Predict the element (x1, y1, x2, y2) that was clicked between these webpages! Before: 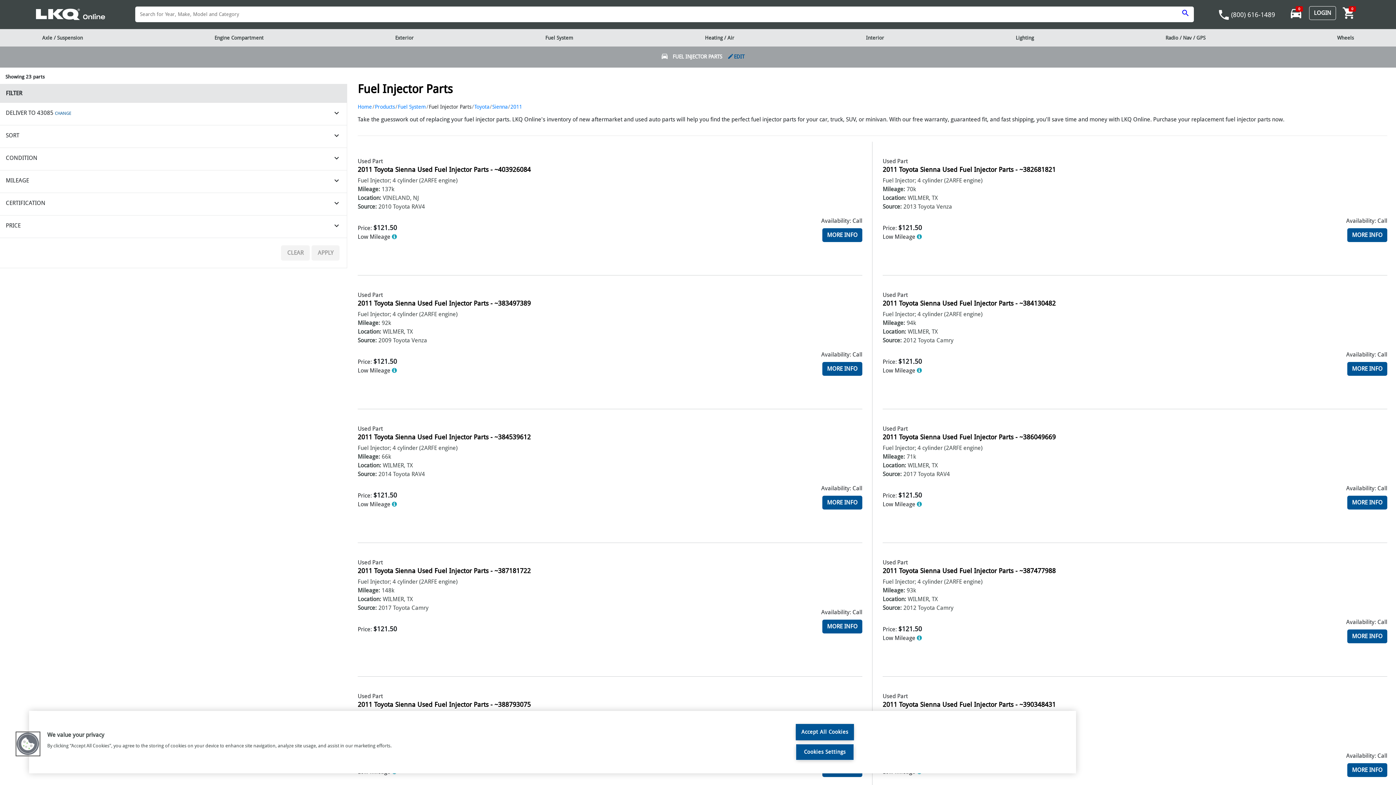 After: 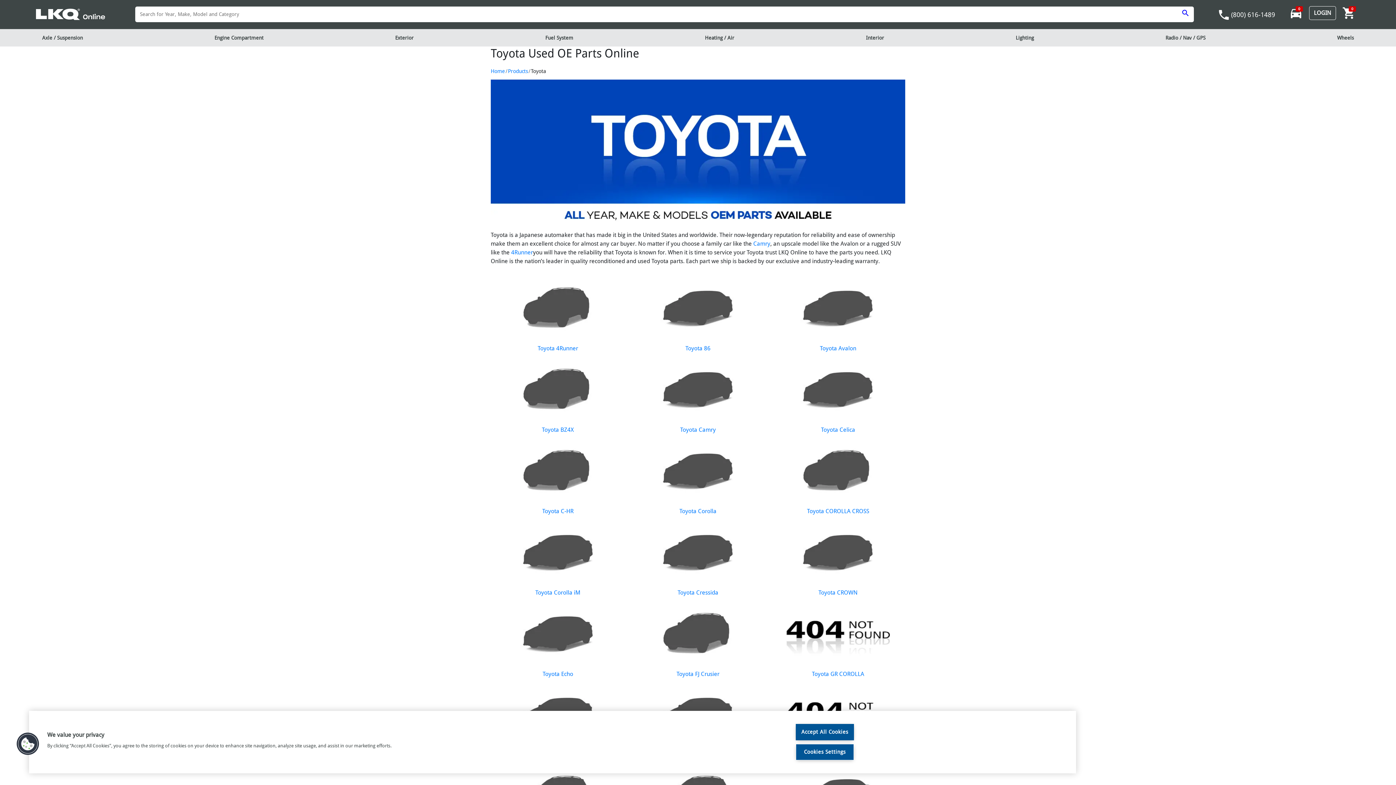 Action: bbox: (474, 103, 489, 109) label: Toyota